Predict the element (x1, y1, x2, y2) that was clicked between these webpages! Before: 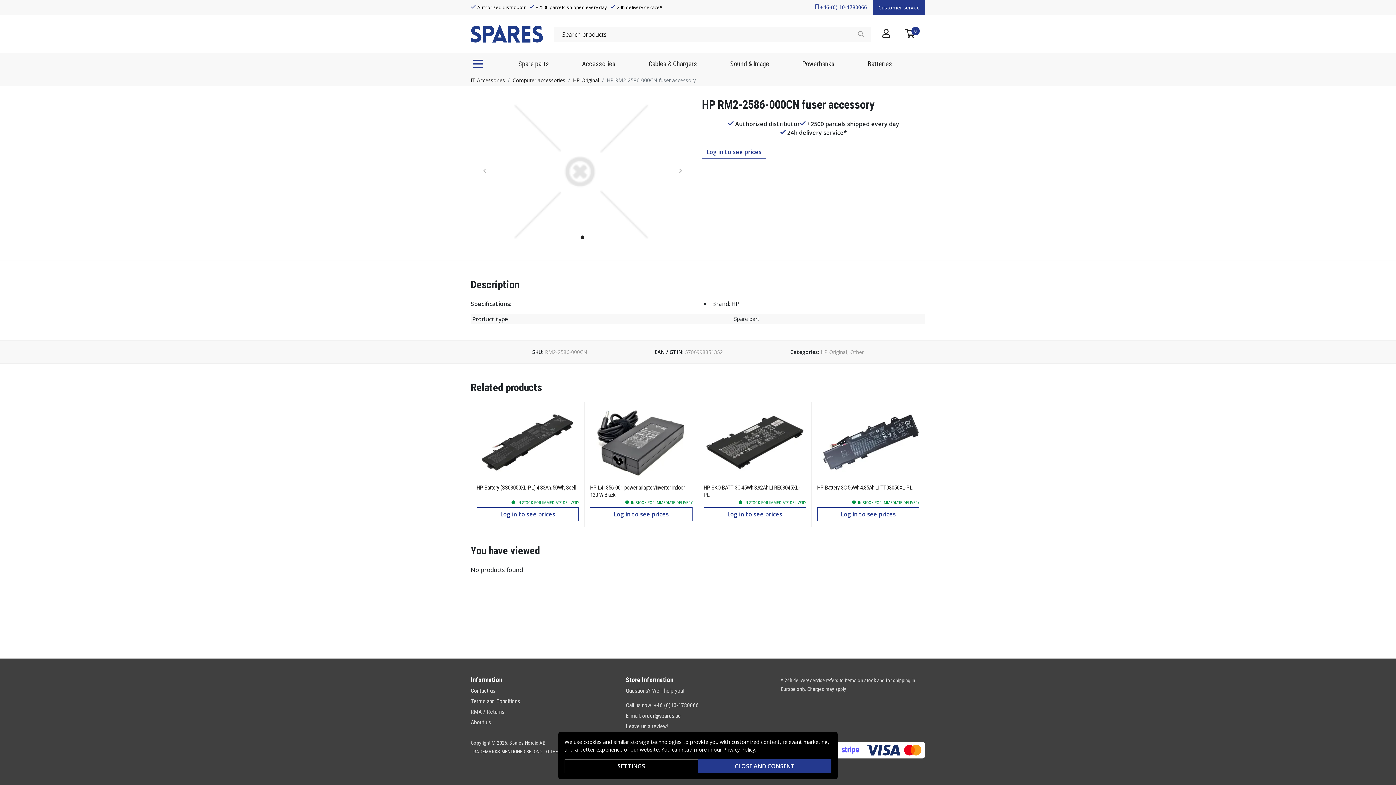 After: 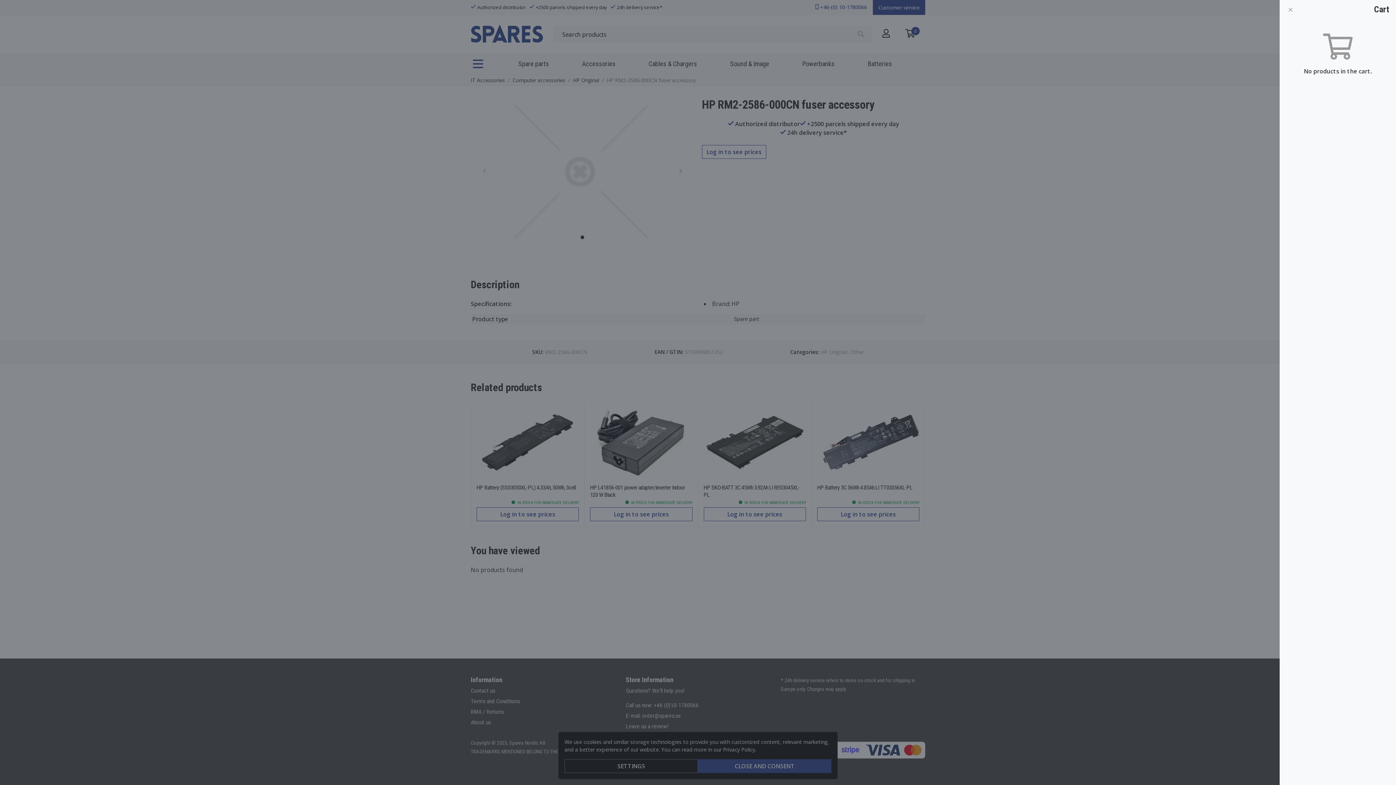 Action: label: 0 bbox: (901, 29, 920, 39)